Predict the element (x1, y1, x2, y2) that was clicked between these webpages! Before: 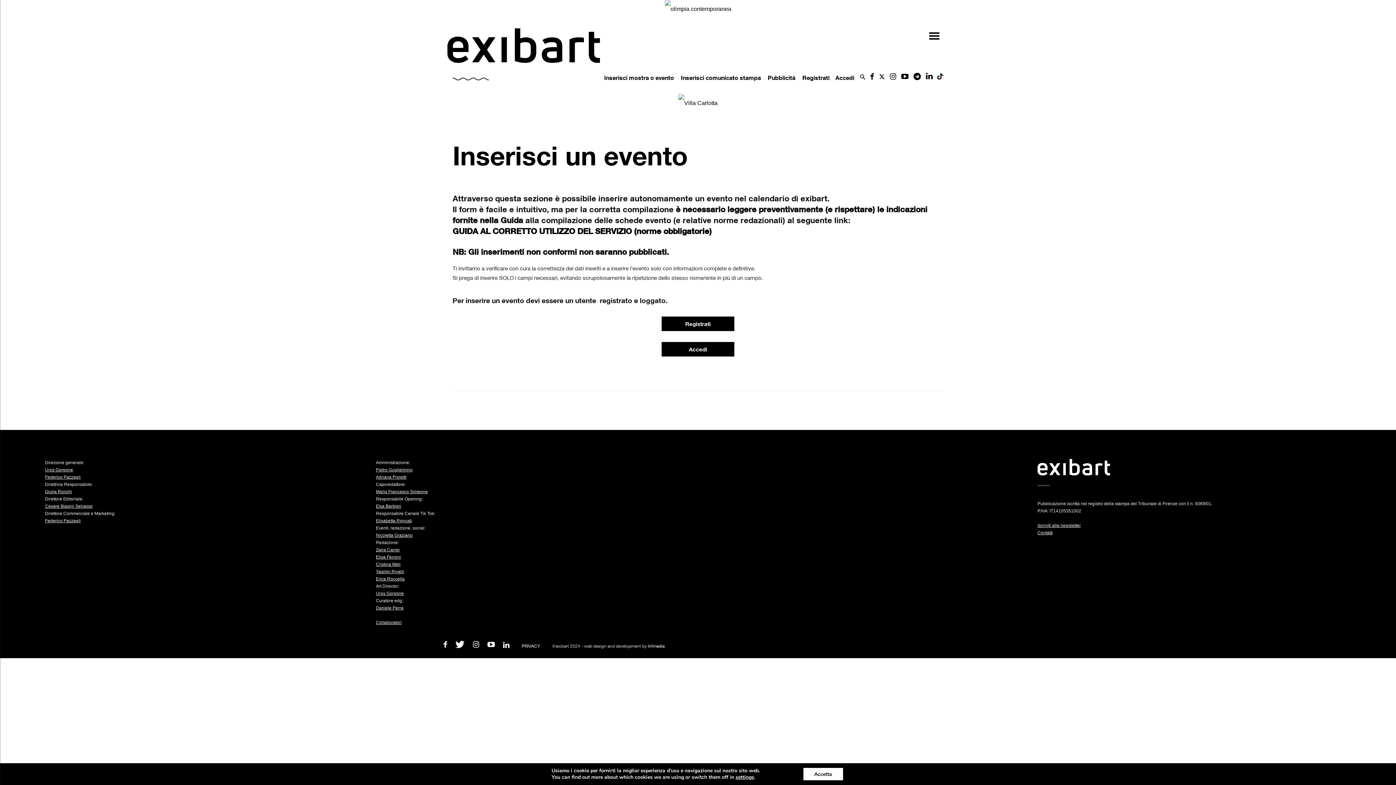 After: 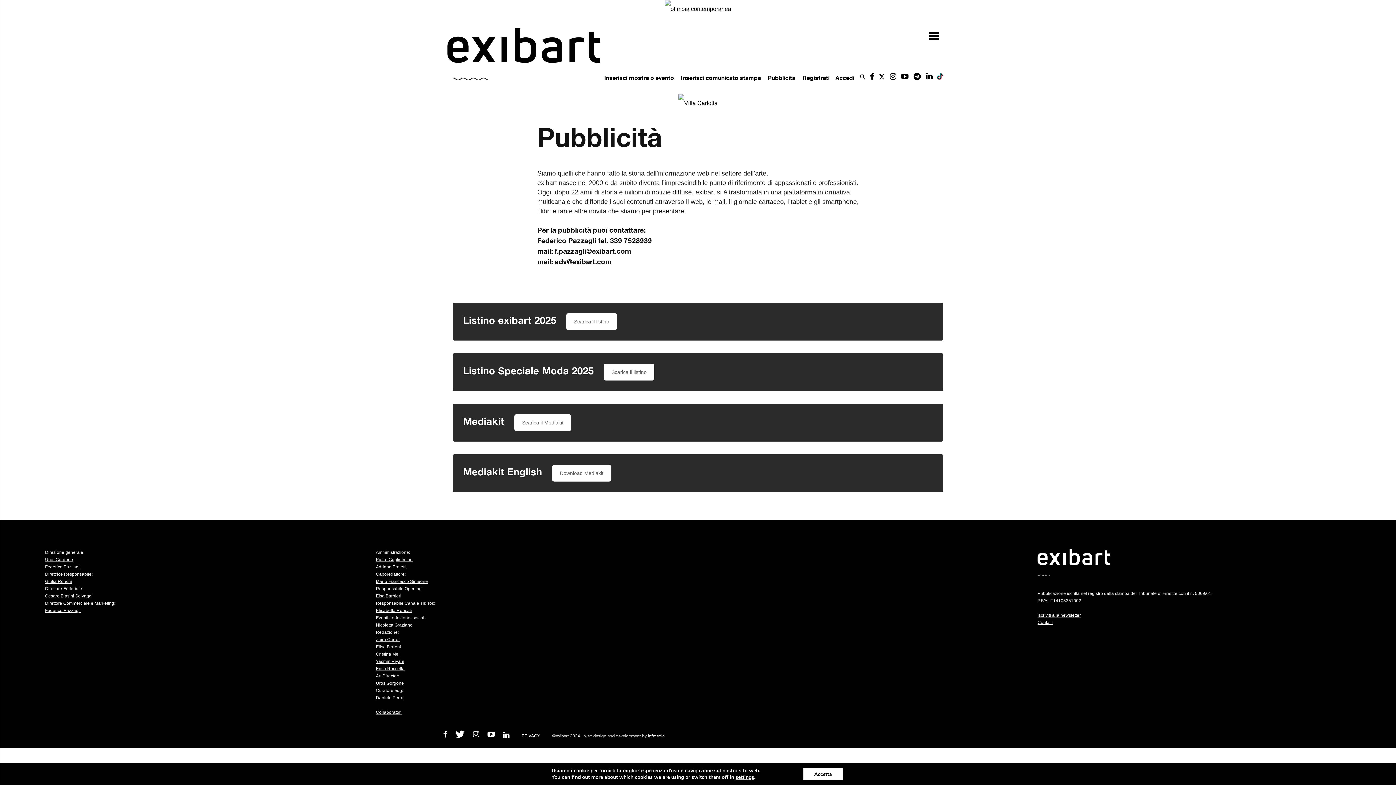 Action: bbox: (768, 74, 802, 81) label: Pubblicità 